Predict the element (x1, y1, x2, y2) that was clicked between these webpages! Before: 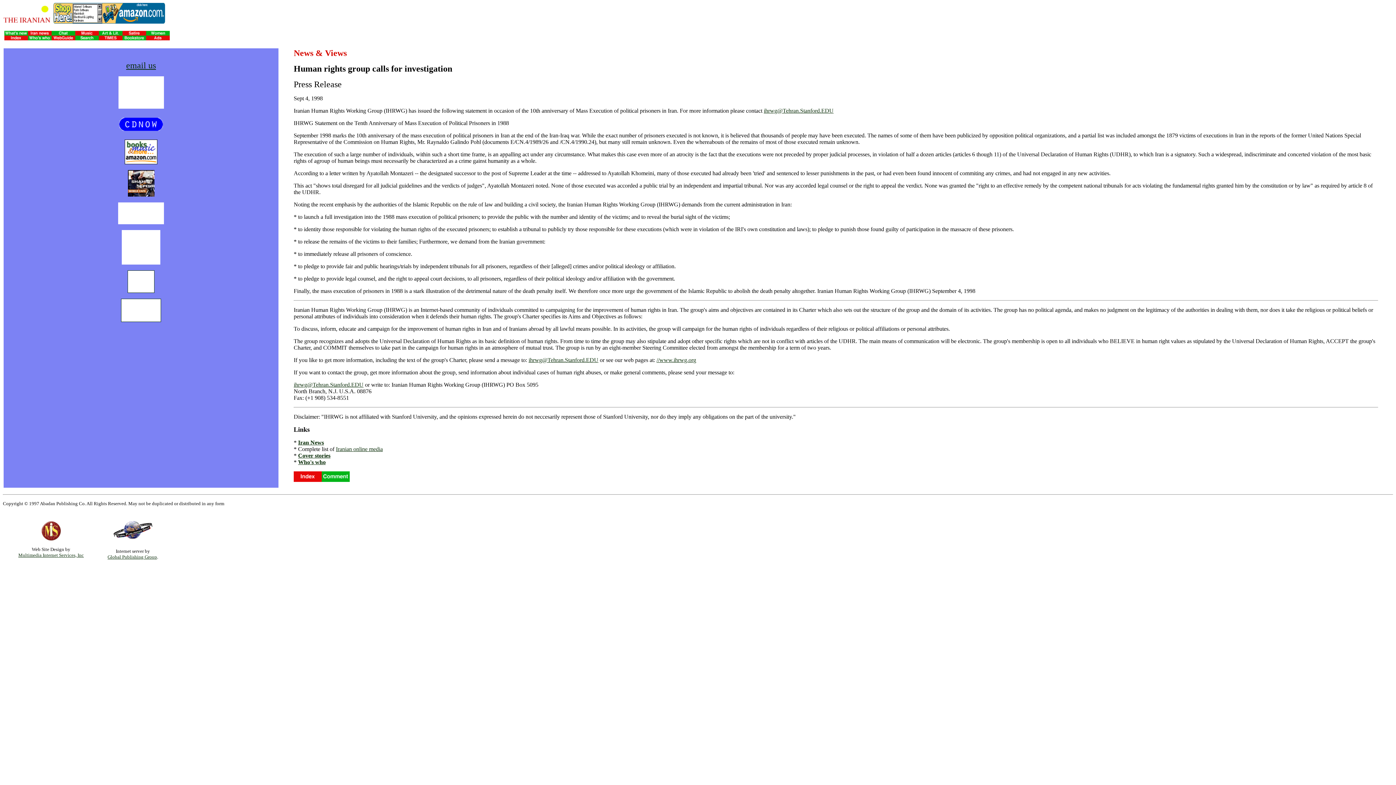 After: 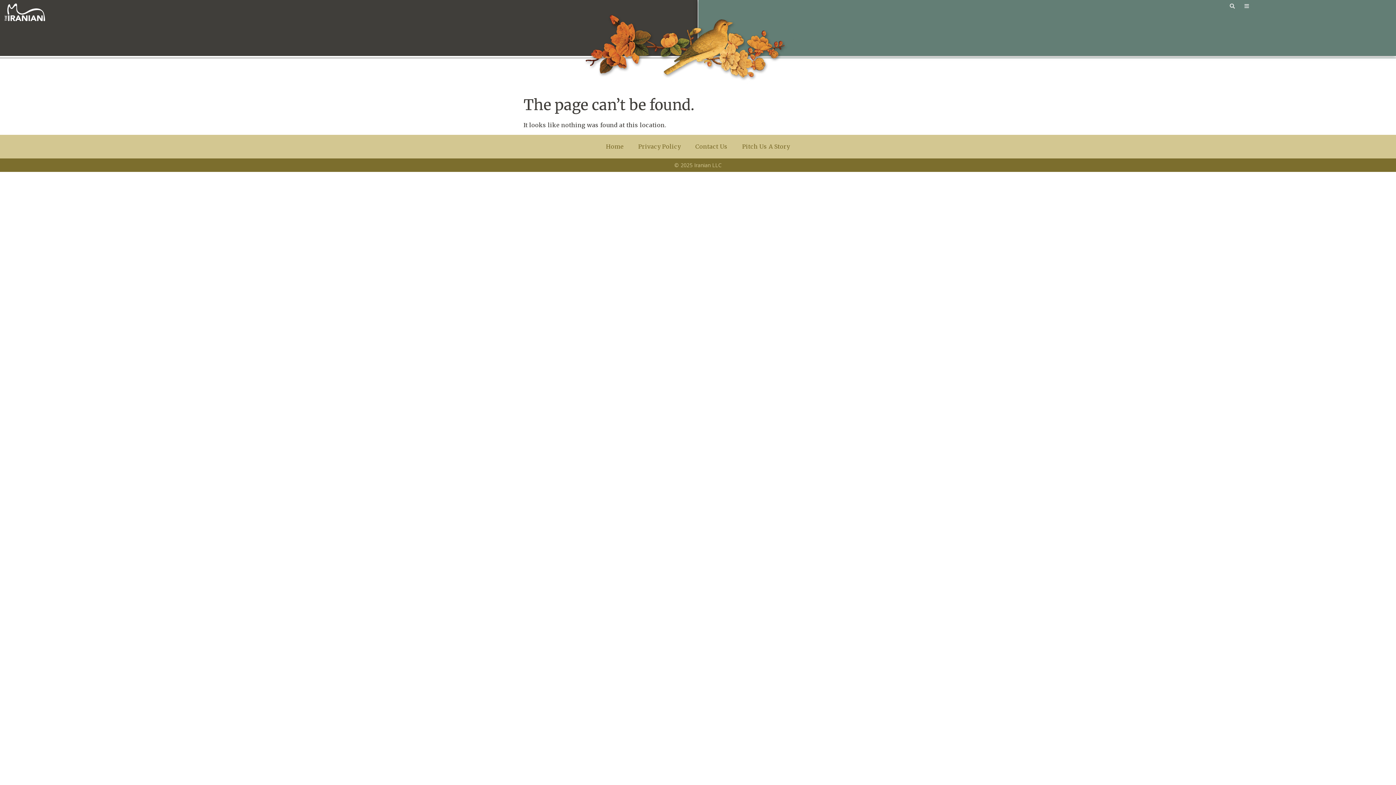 Action: label: Who's who bbox: (298, 459, 325, 465)